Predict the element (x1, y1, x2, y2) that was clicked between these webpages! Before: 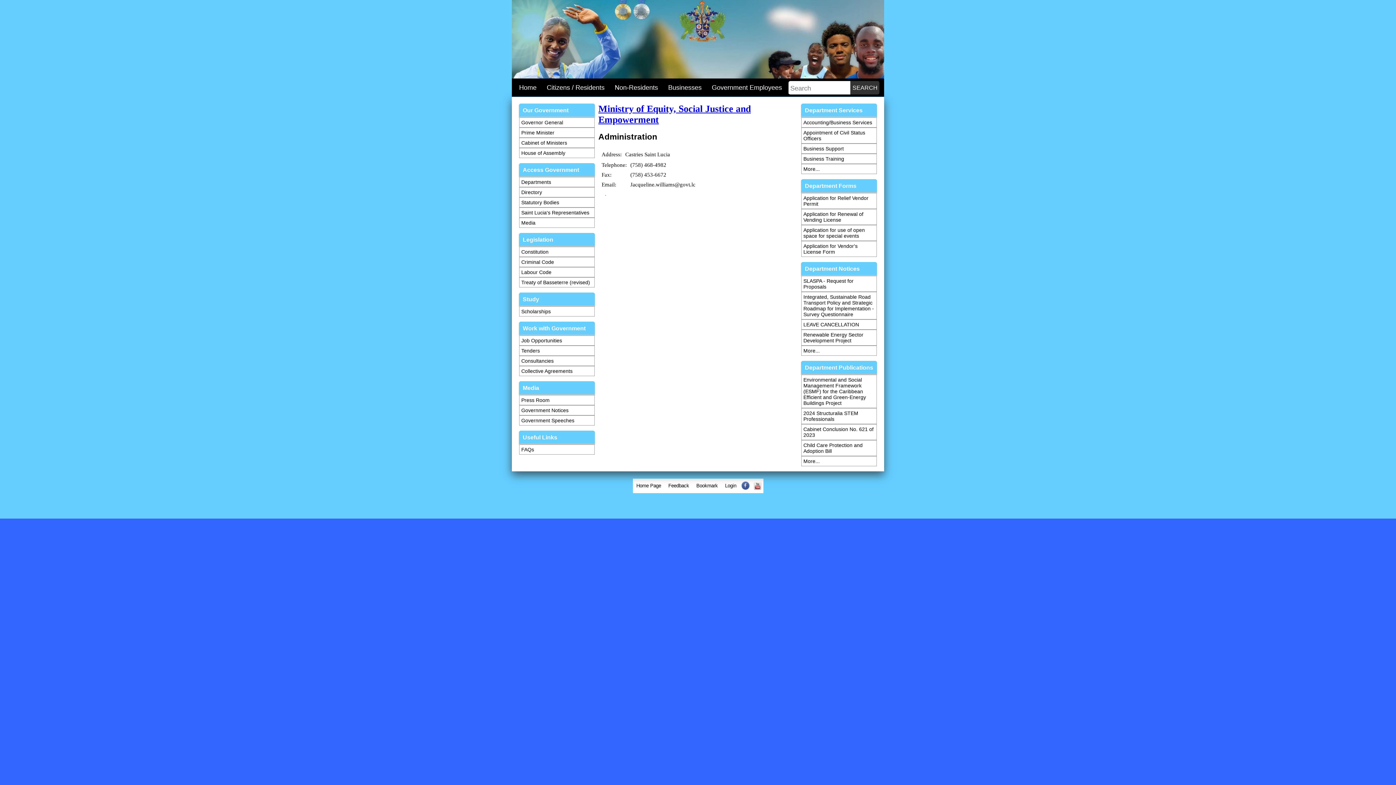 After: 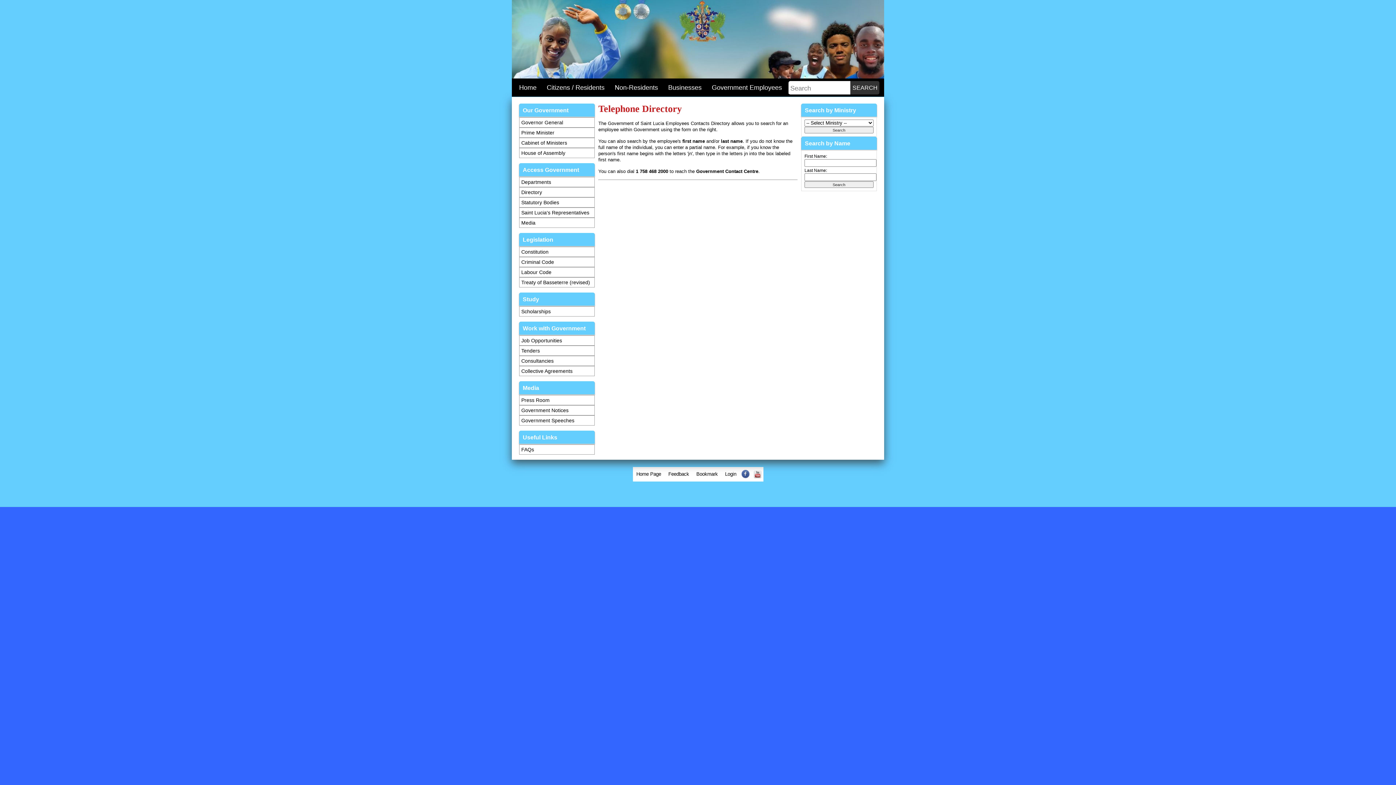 Action: label: Directory bbox: (521, 189, 542, 195)